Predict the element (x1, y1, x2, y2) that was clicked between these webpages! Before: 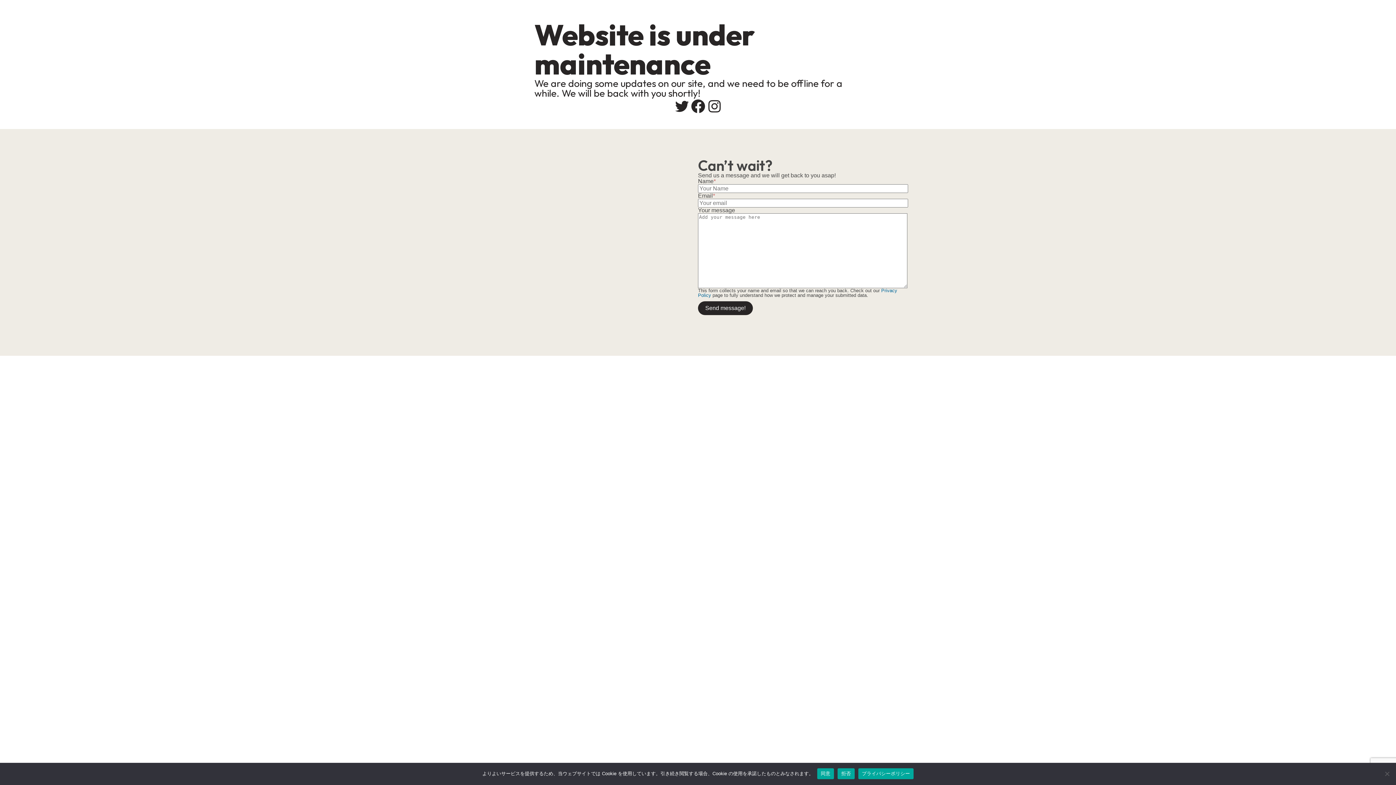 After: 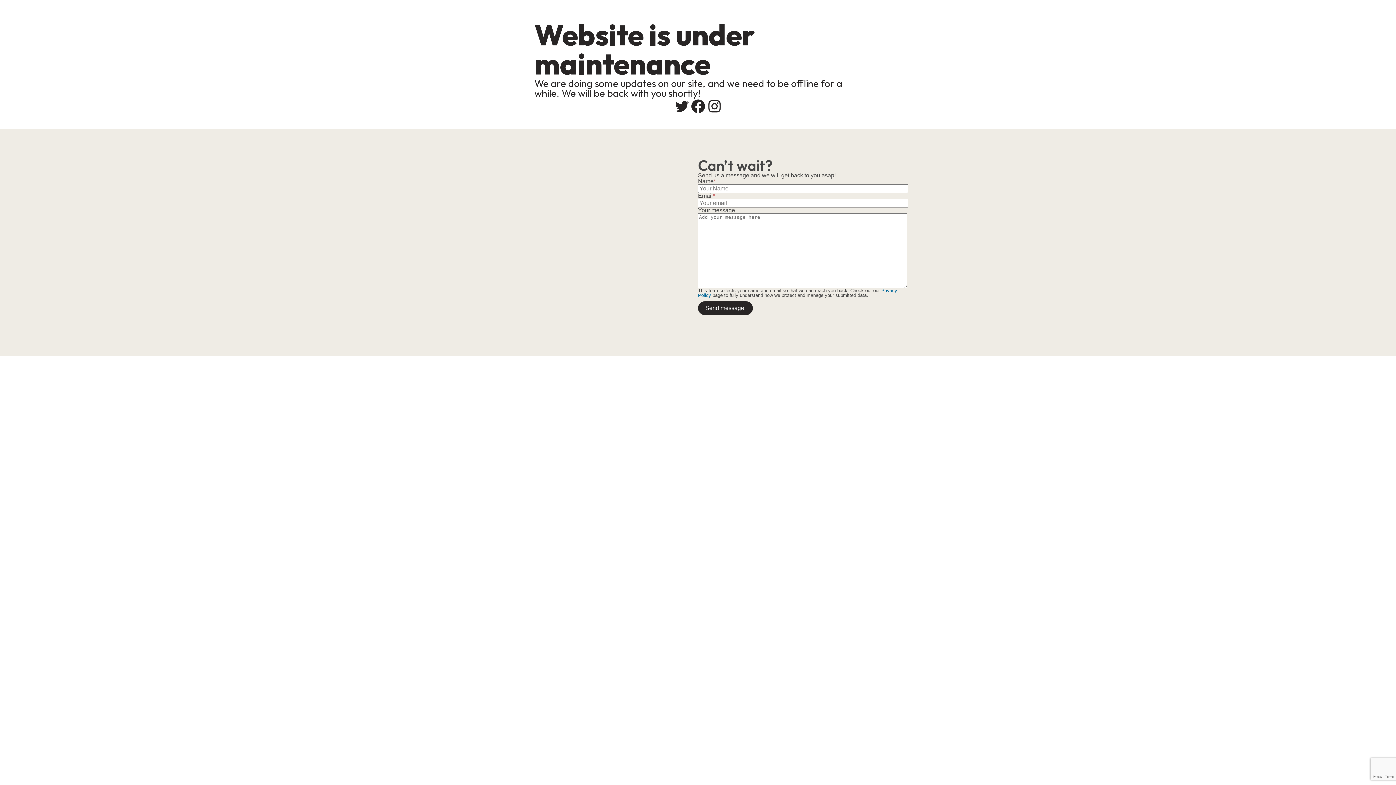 Action: label: 同意 bbox: (817, 768, 834, 779)